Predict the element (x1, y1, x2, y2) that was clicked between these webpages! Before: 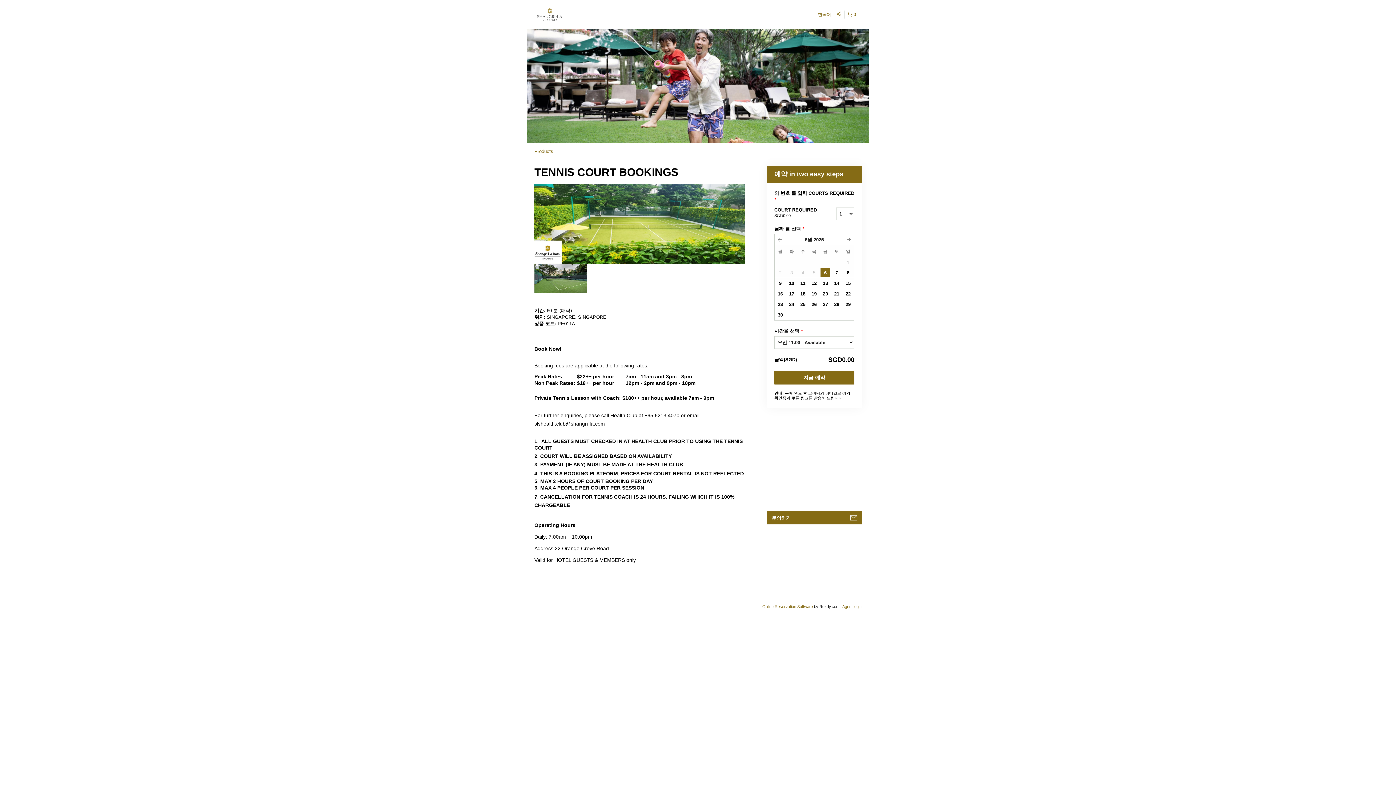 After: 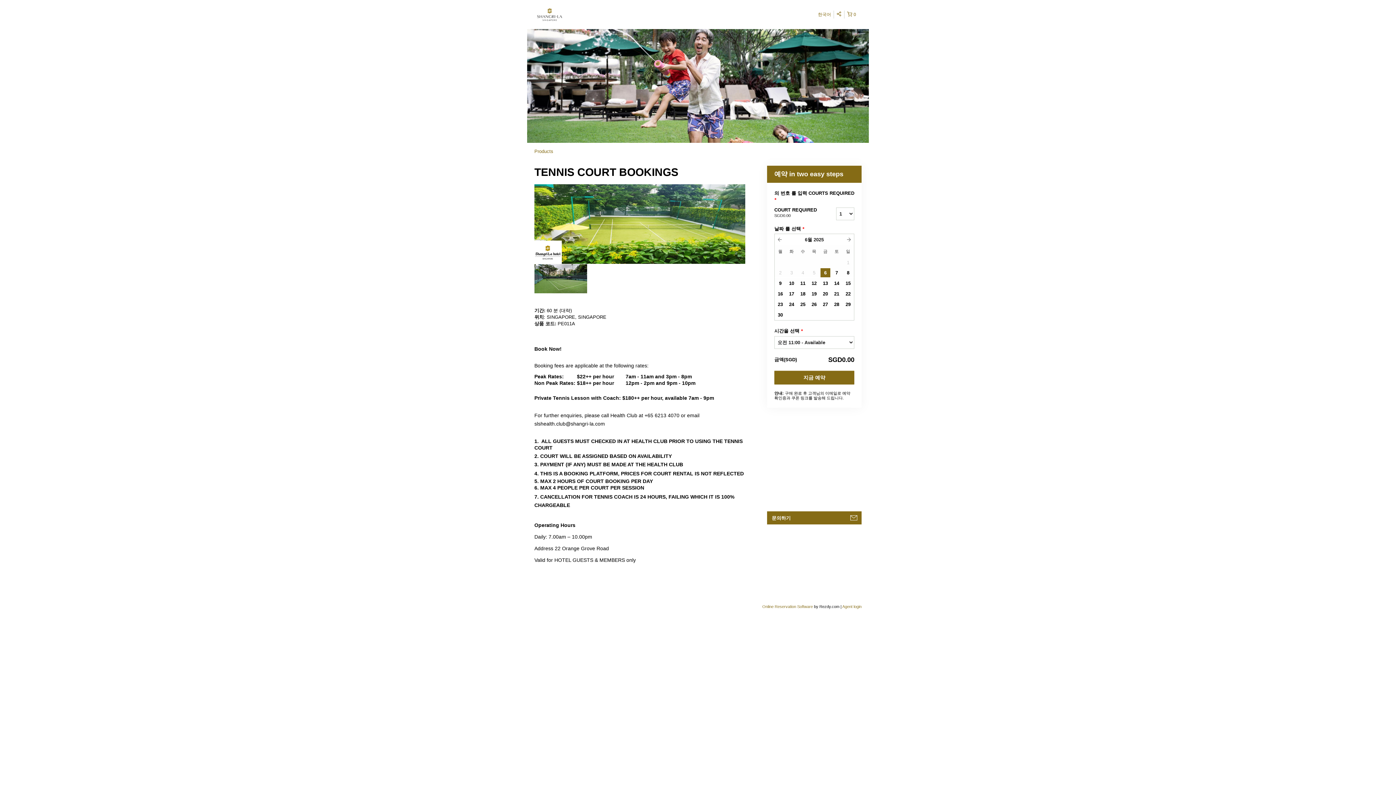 Action: bbox: (820, 268, 830, 277) label: 6